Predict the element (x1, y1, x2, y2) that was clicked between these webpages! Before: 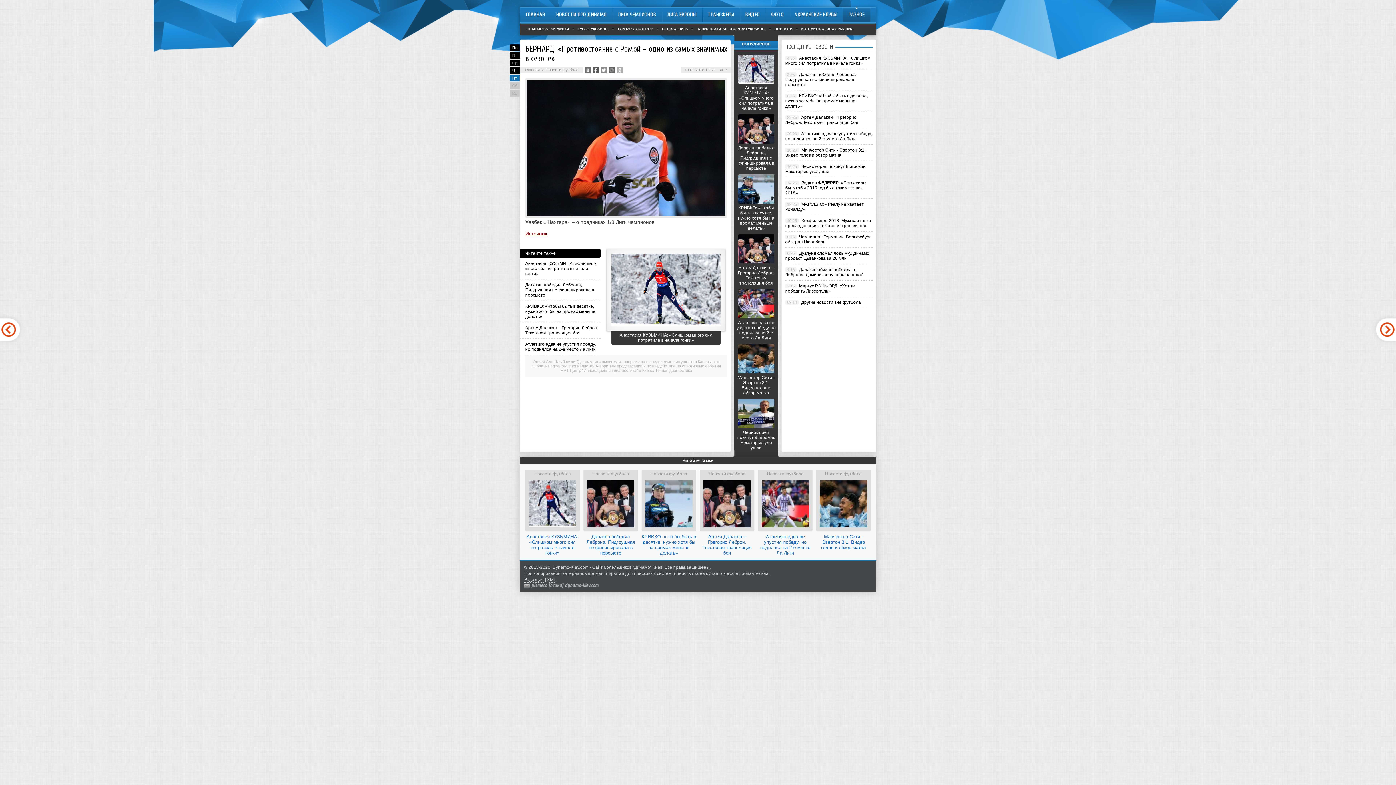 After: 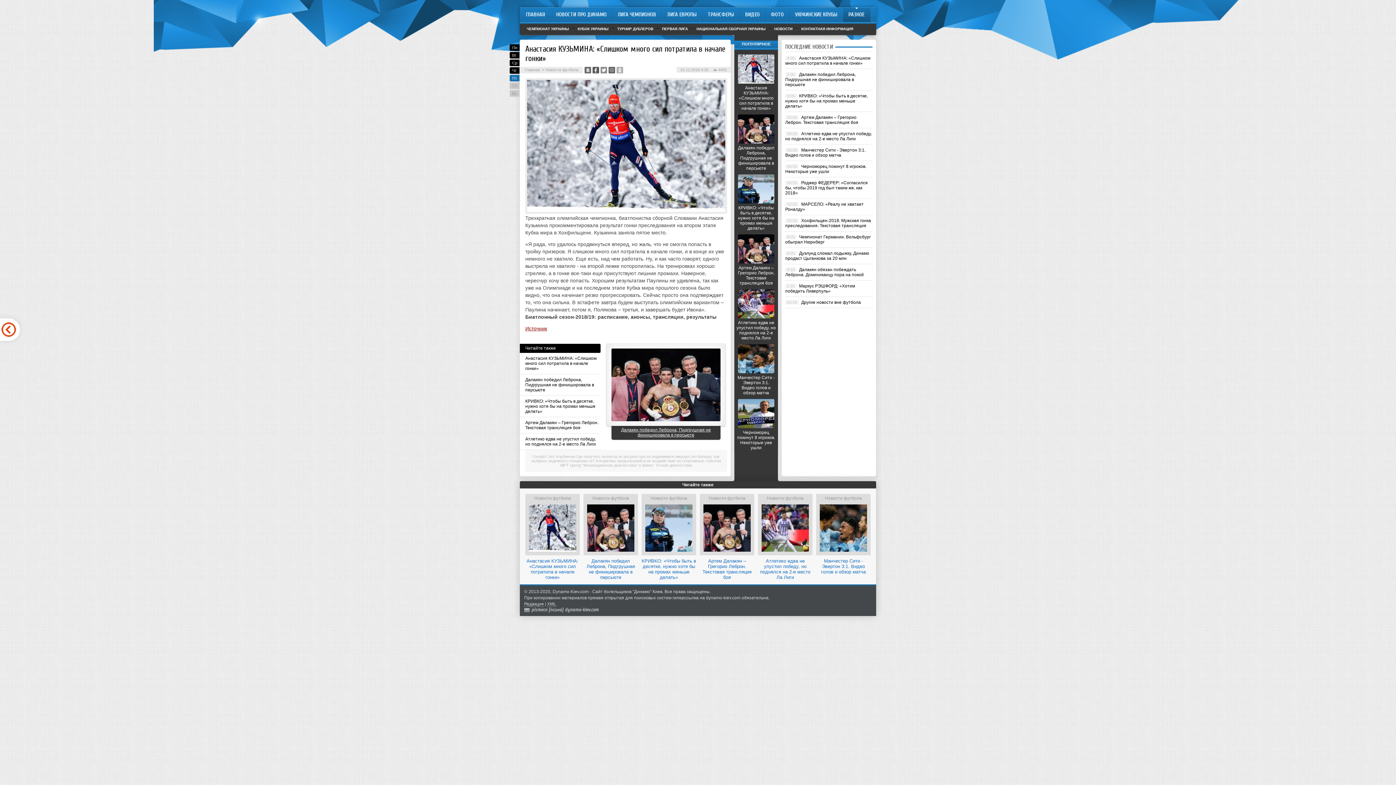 Action: bbox: (526, 534, 578, 556) label: Анастасия КУЗЬМИНА: «Слишком много сил потратила в начале гонки»